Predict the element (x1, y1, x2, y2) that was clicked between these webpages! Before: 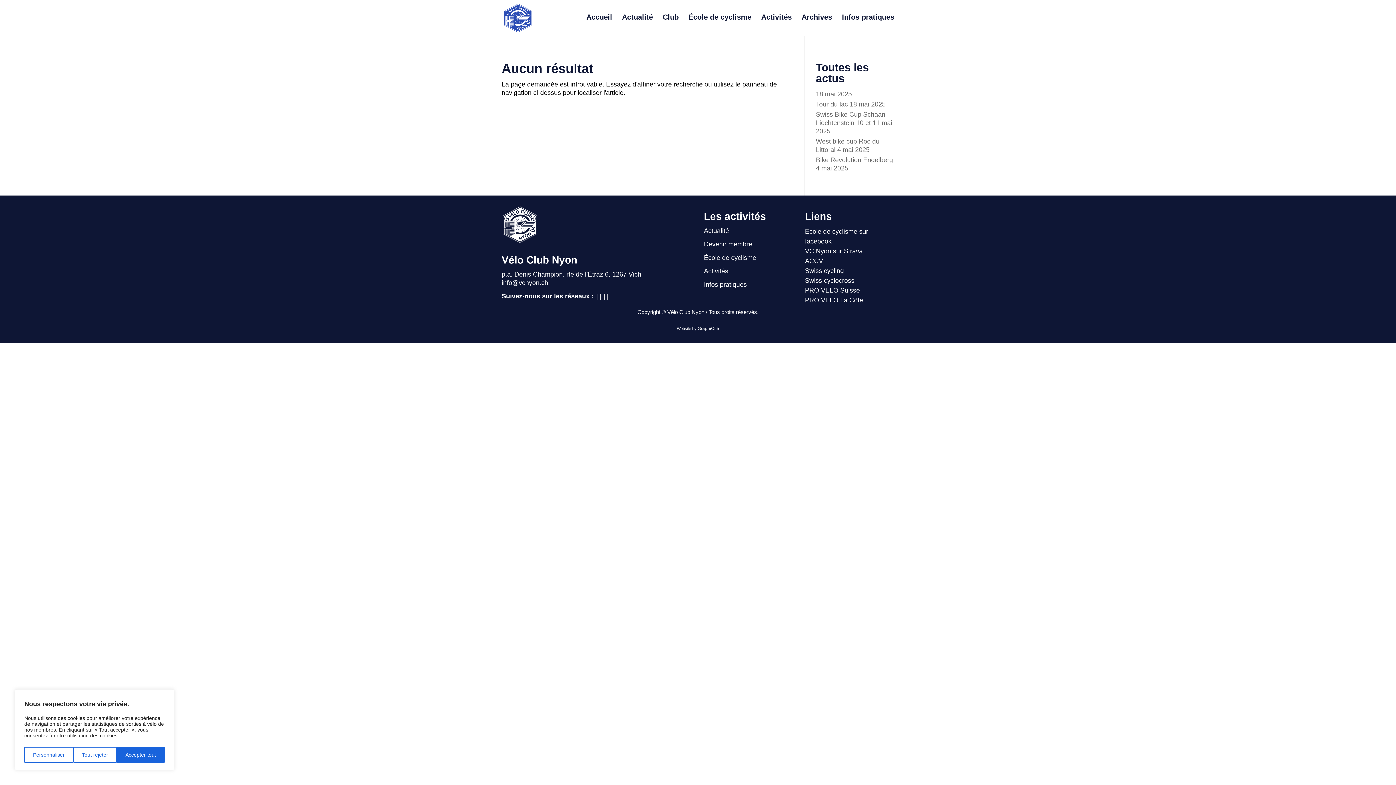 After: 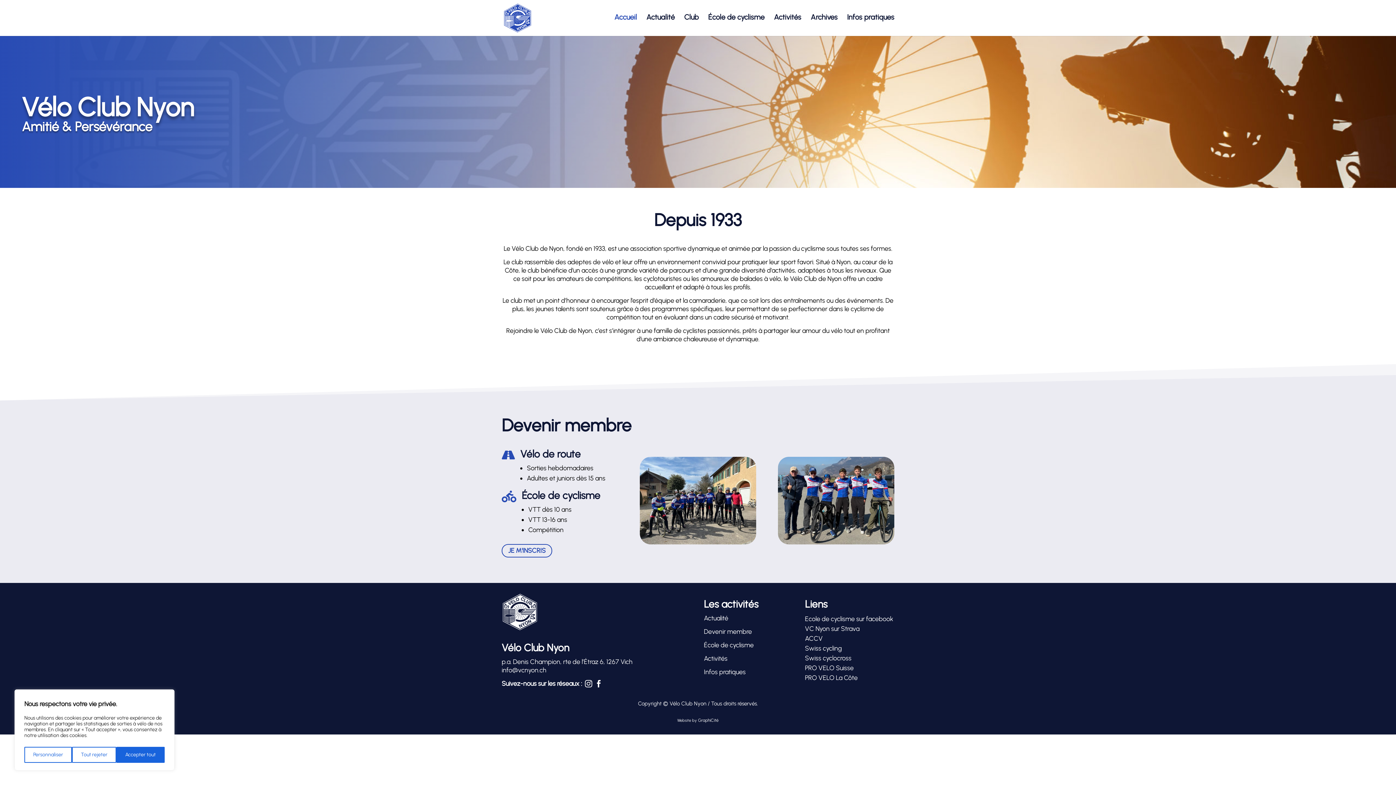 Action: bbox: (503, 13, 532, 21)